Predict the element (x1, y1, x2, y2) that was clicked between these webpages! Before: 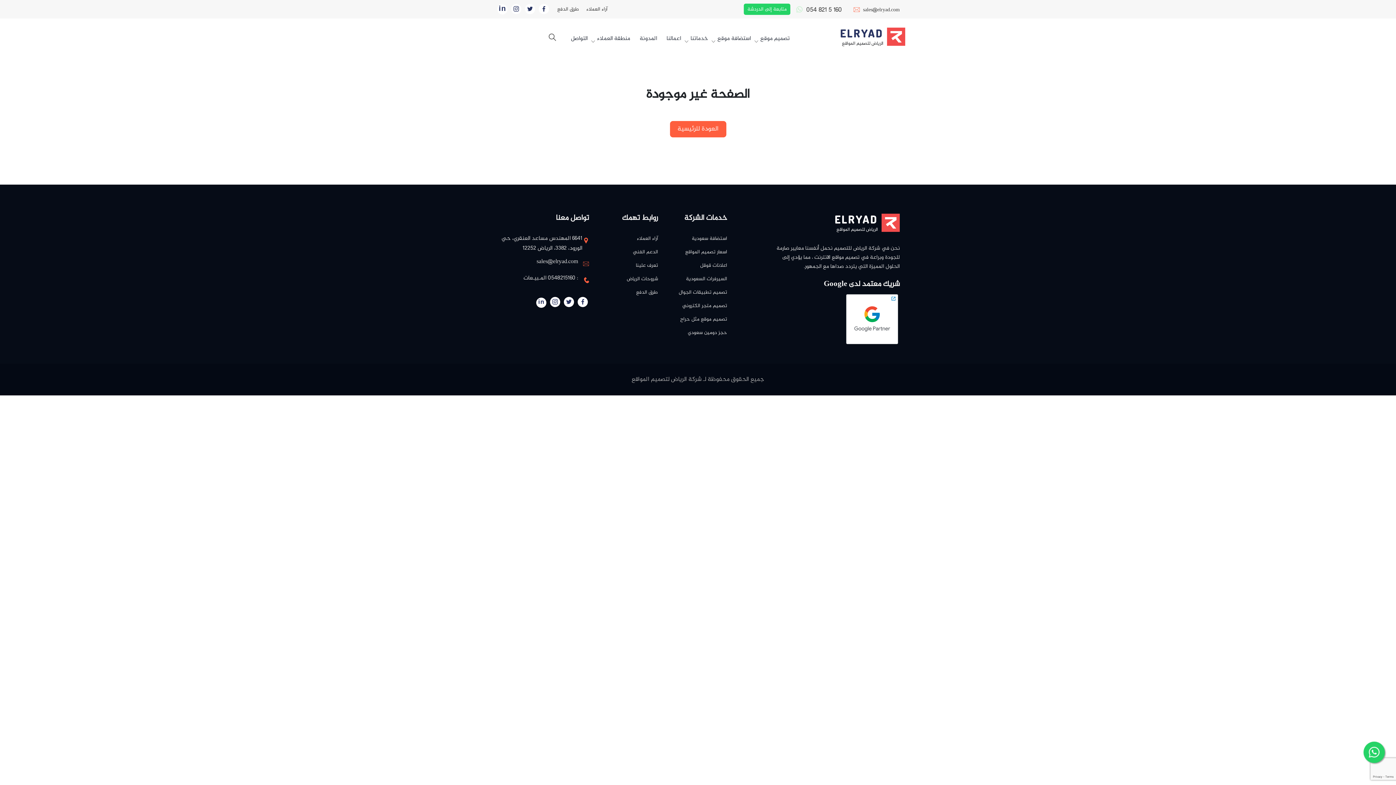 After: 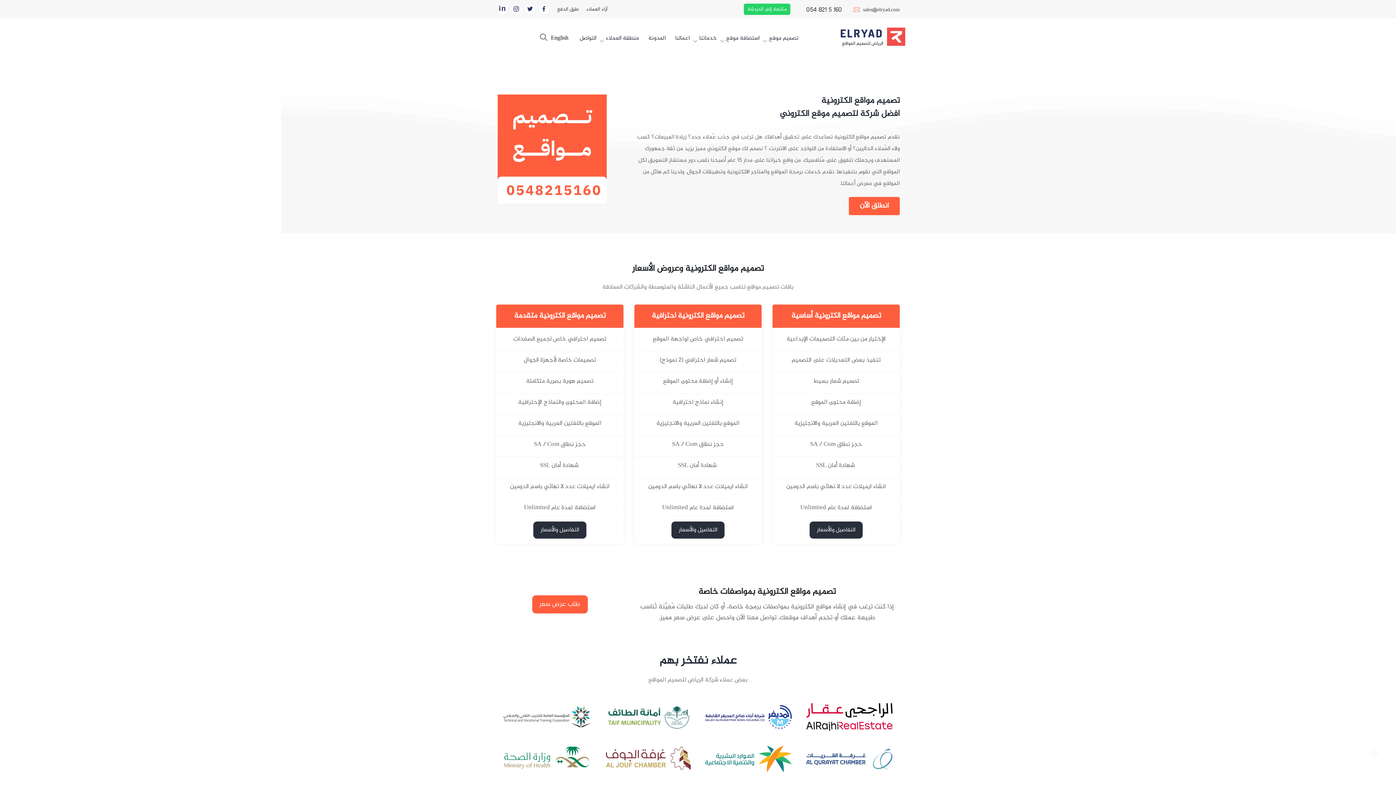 Action: bbox: (834, 213, 878, 225) label: ELRYAD